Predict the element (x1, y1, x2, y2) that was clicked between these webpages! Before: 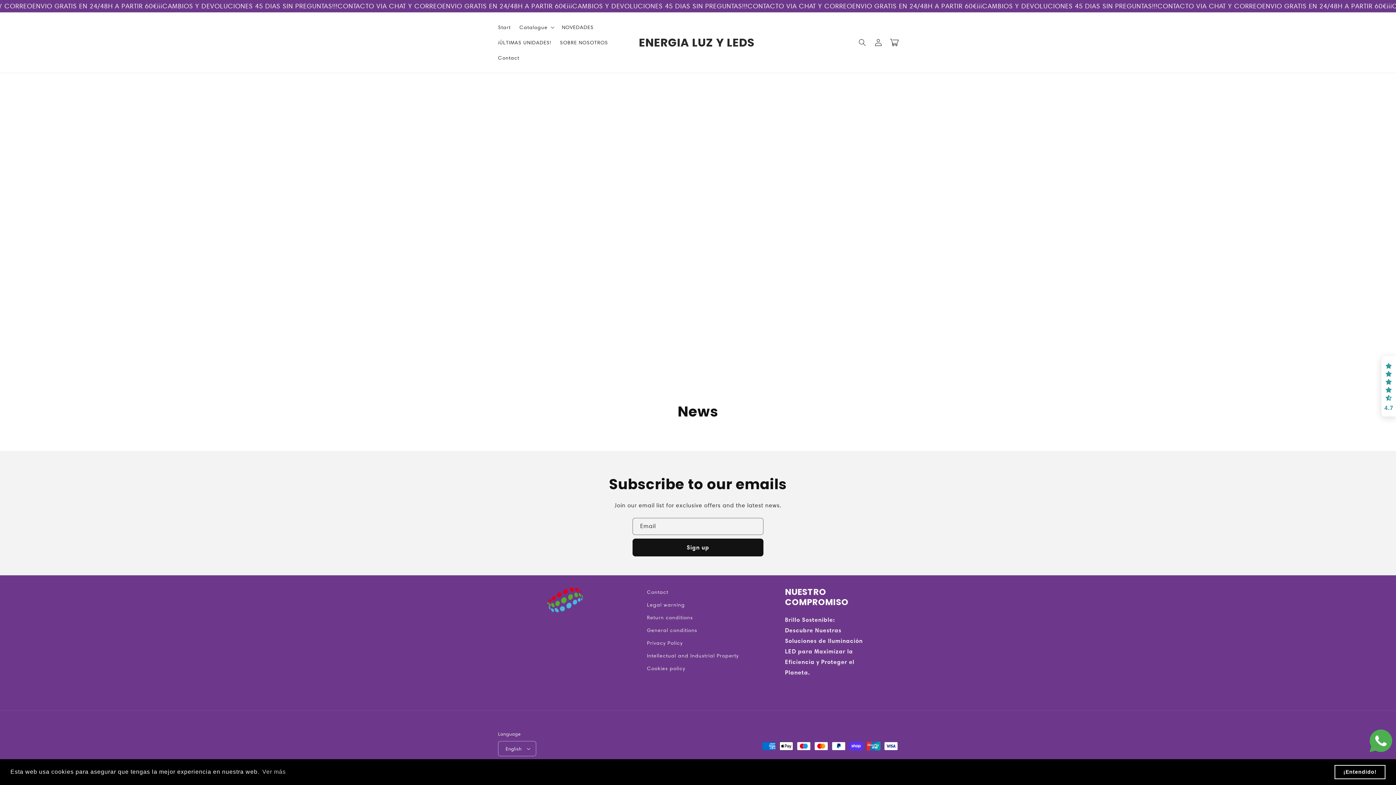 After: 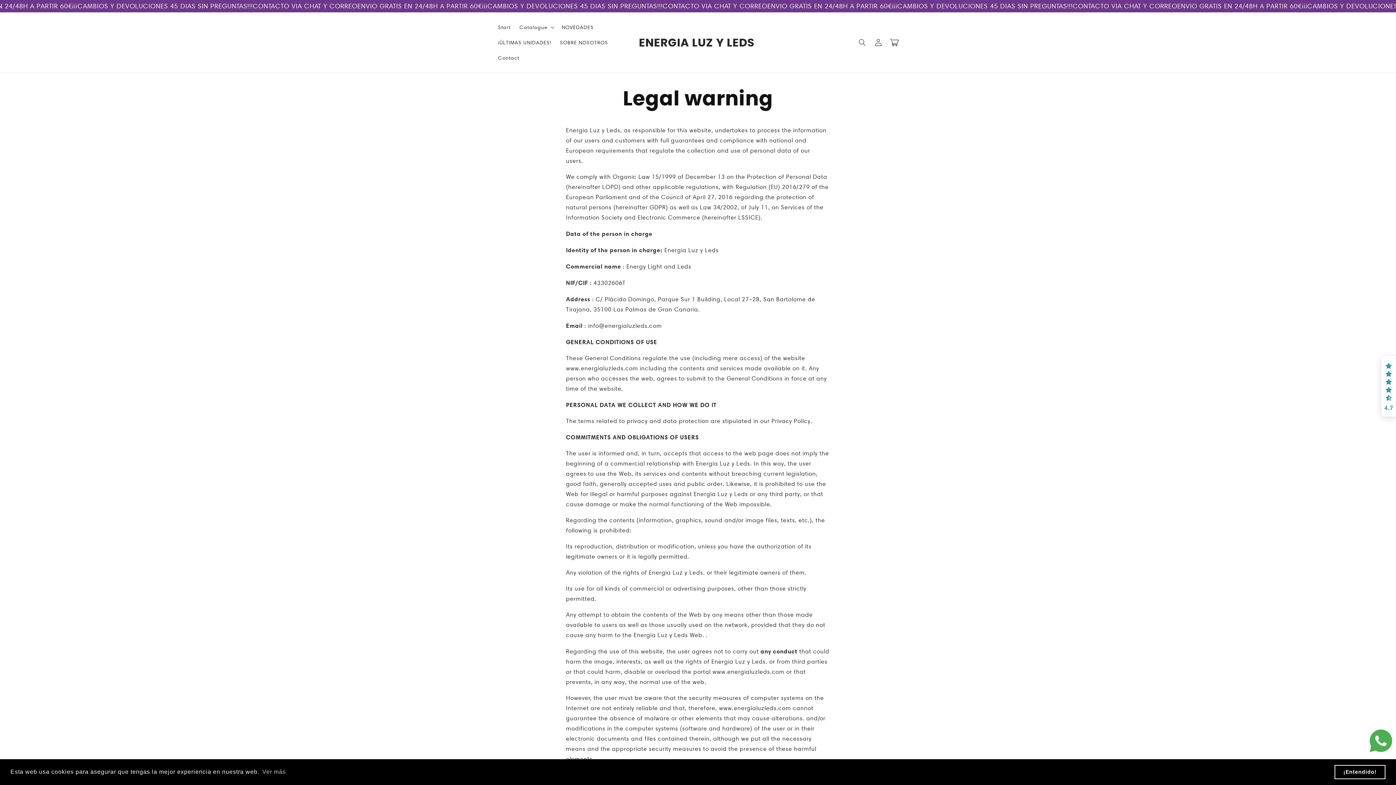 Action: label: Legal warning bbox: (647, 598, 685, 611)